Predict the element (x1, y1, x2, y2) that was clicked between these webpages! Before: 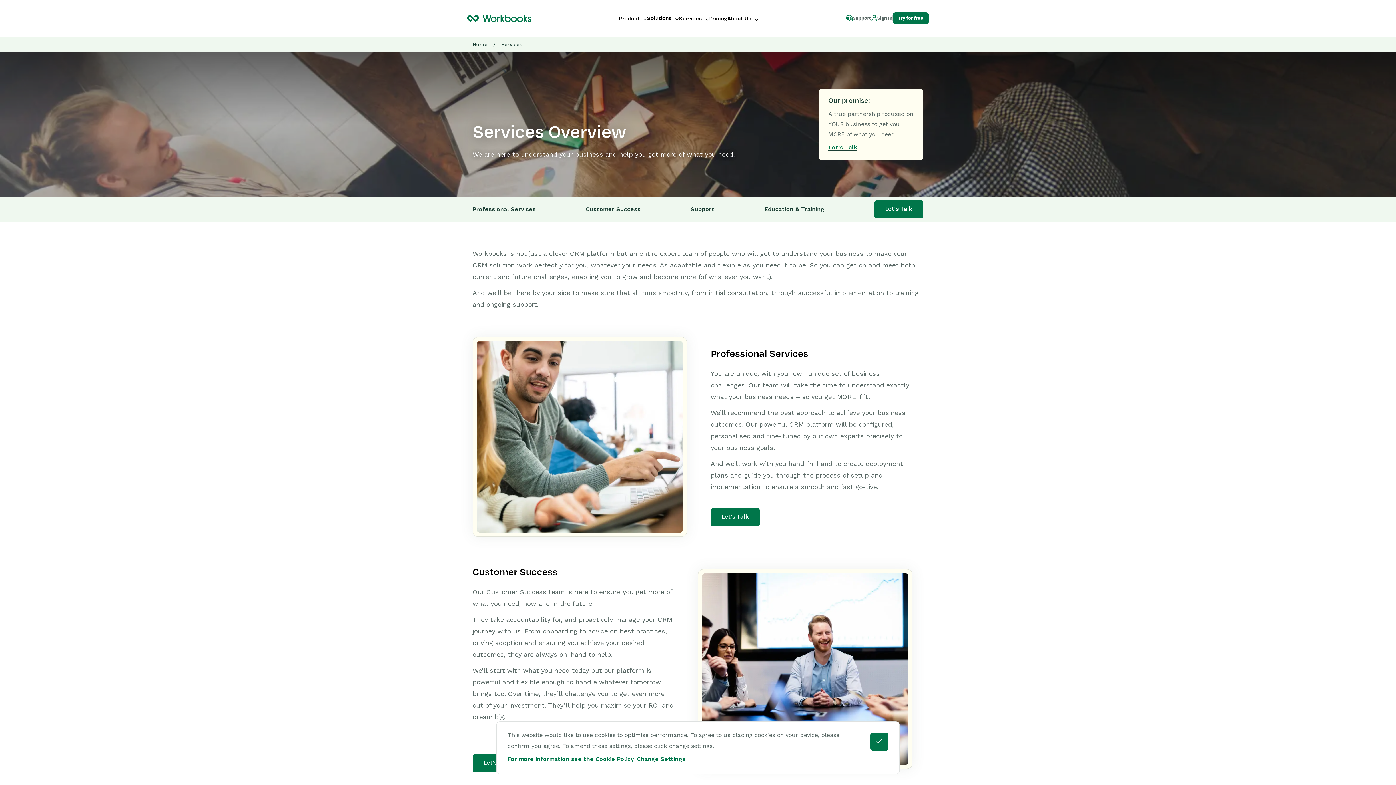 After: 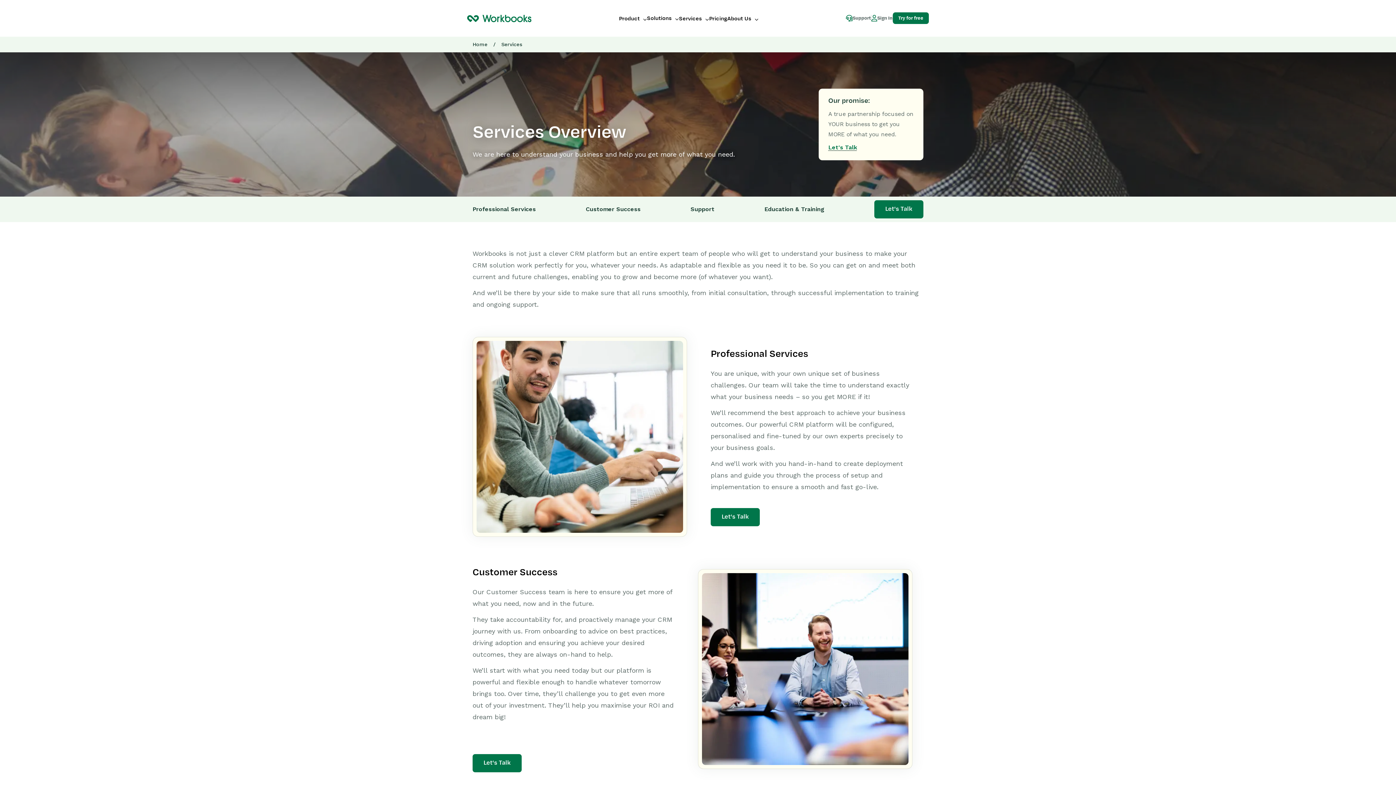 Action: bbox: (870, 733, 888, 751)